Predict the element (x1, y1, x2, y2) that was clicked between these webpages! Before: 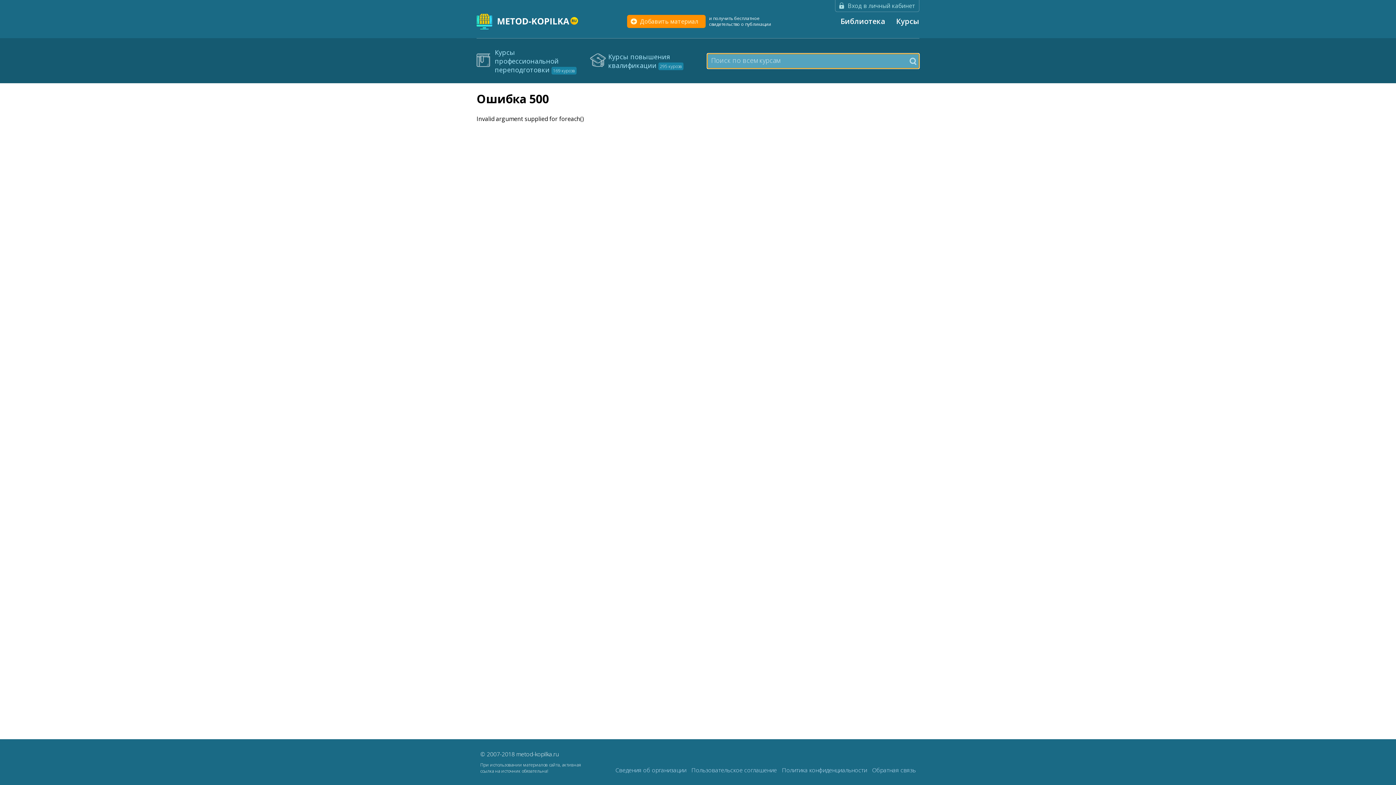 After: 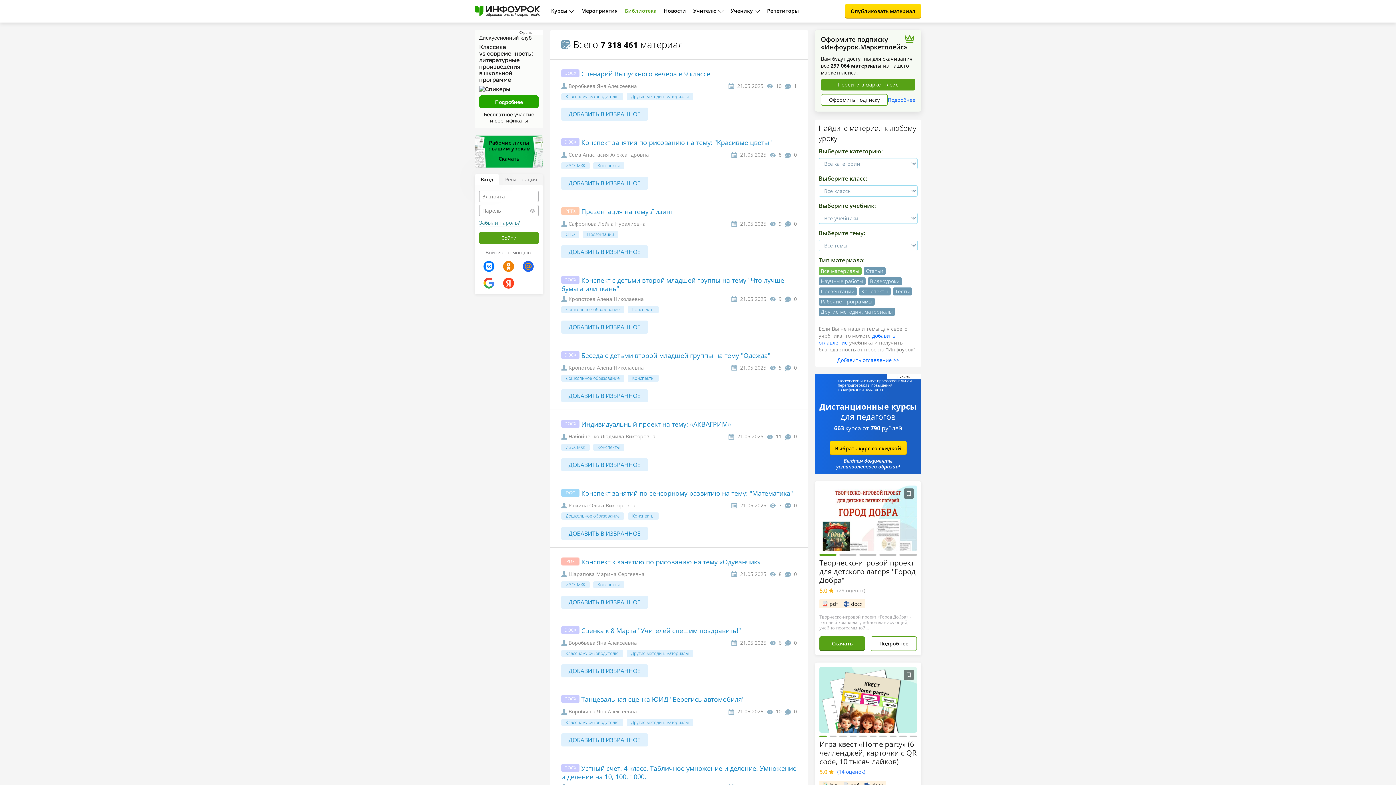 Action: bbox: (840, 16, 885, 26) label: Библиотека